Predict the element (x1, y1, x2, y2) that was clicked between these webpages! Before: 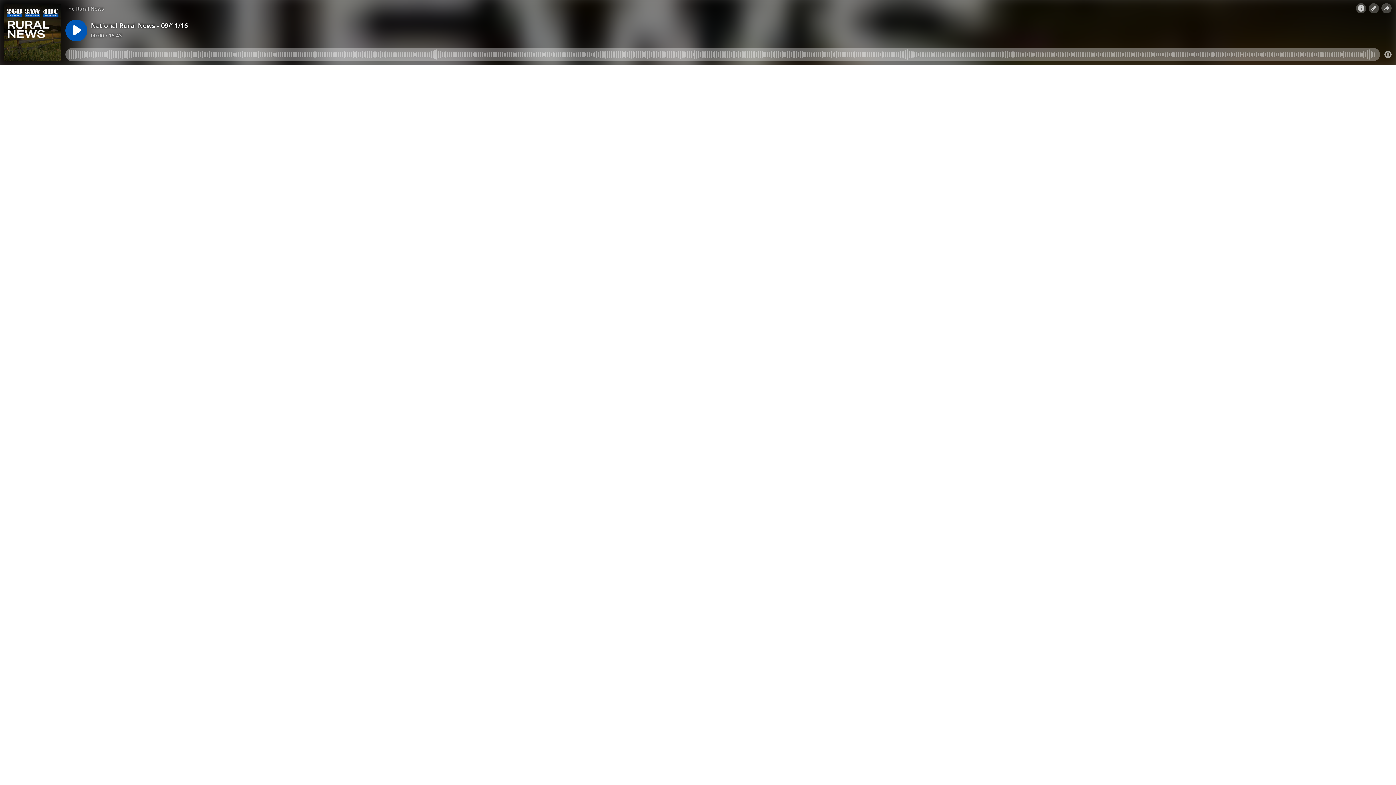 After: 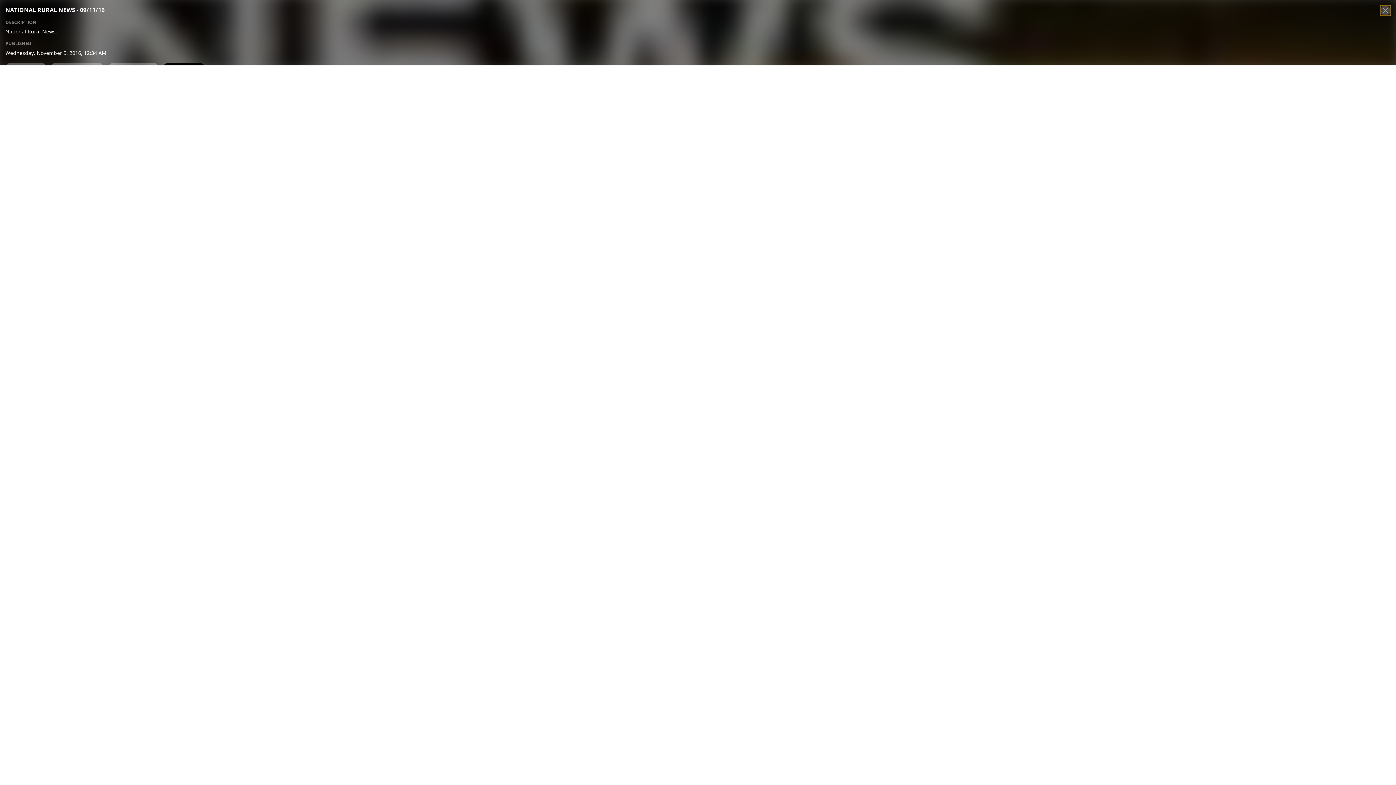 Action: bbox: (1356, 3, 1366, 13)